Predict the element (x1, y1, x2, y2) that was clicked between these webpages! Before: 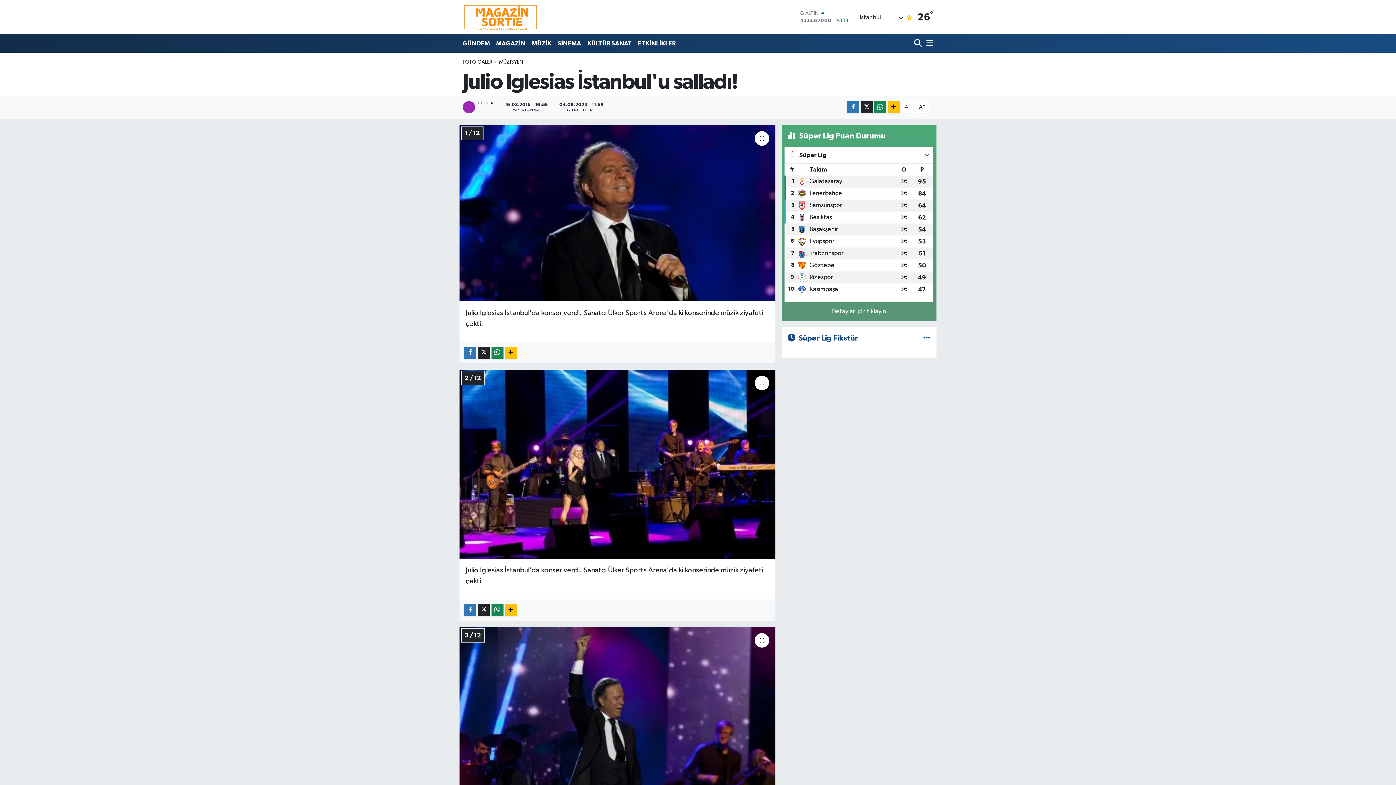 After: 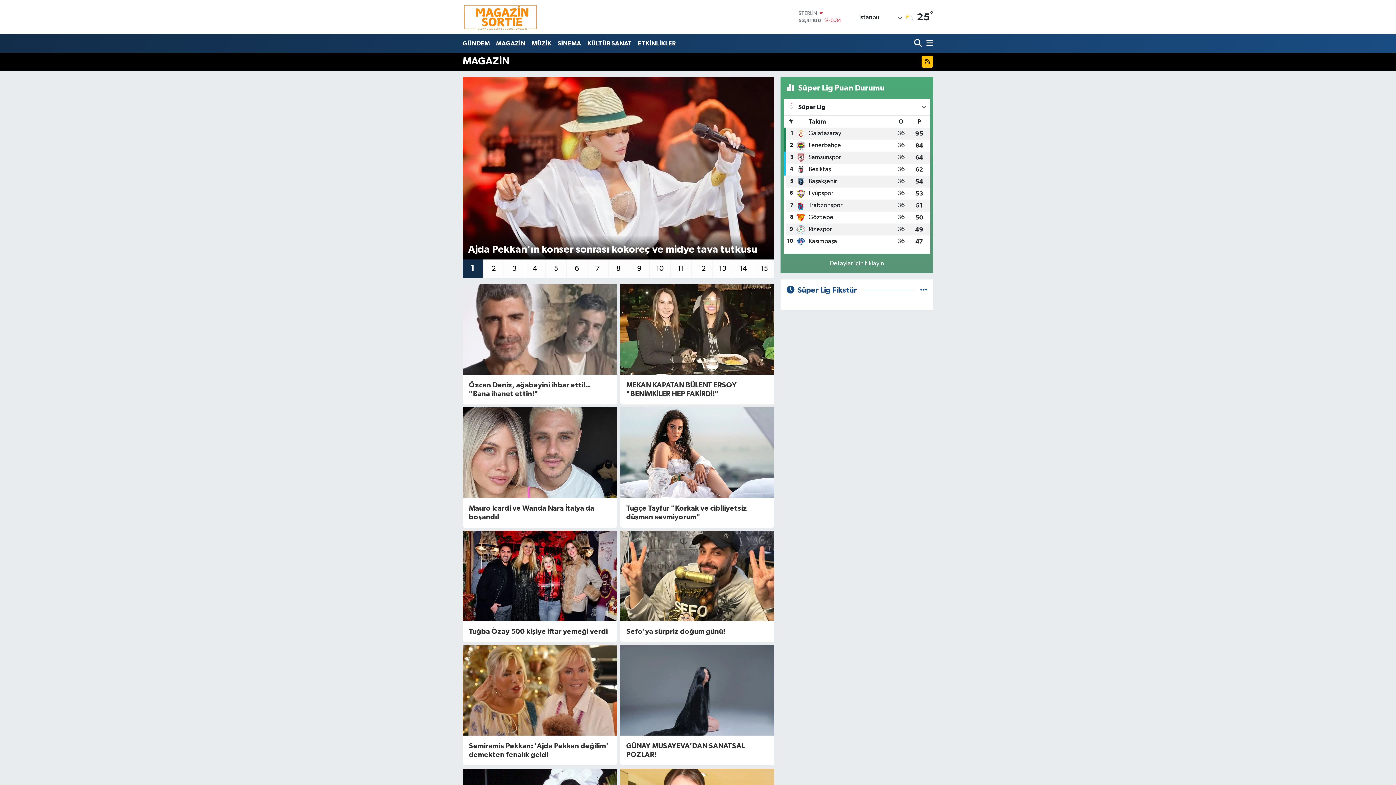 Action: label: MAGAZİN bbox: (493, 35, 528, 51)